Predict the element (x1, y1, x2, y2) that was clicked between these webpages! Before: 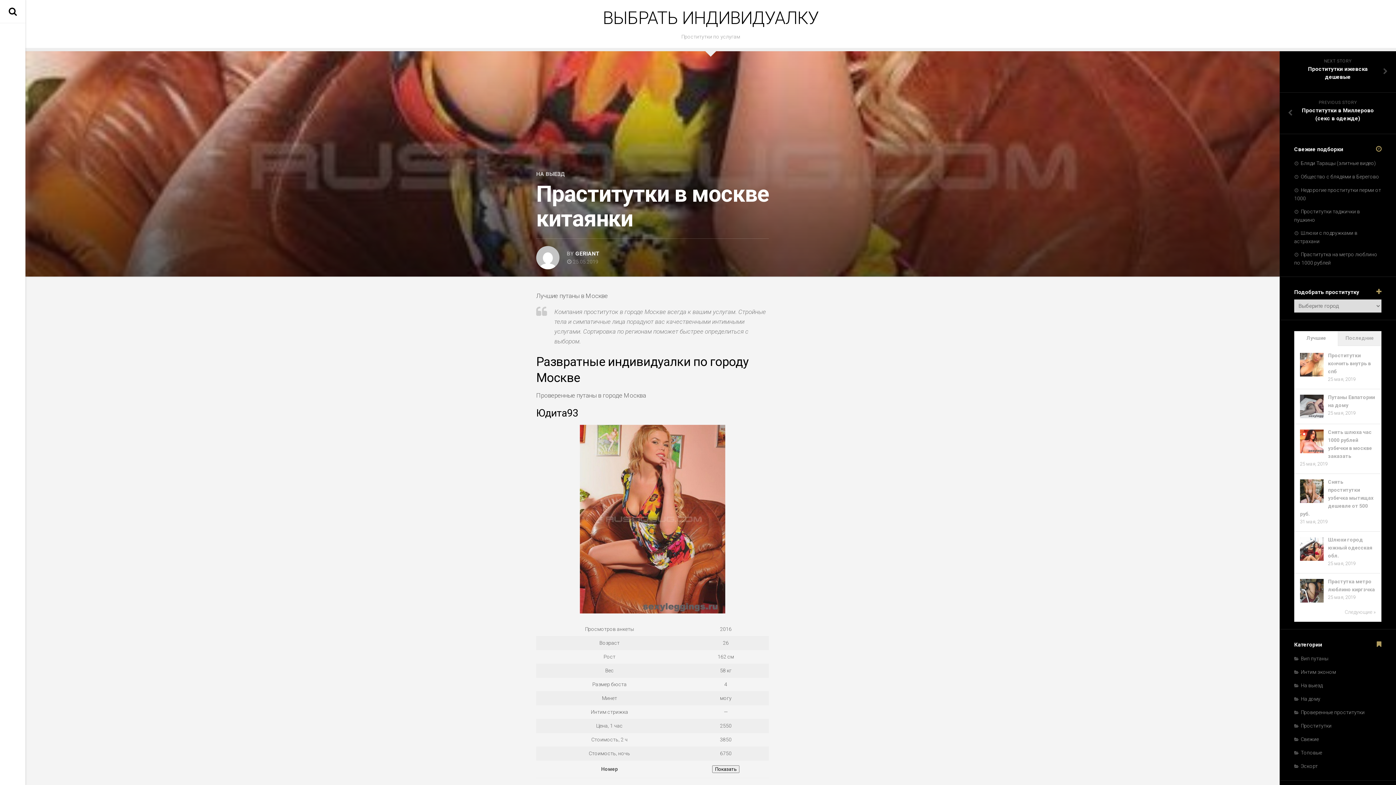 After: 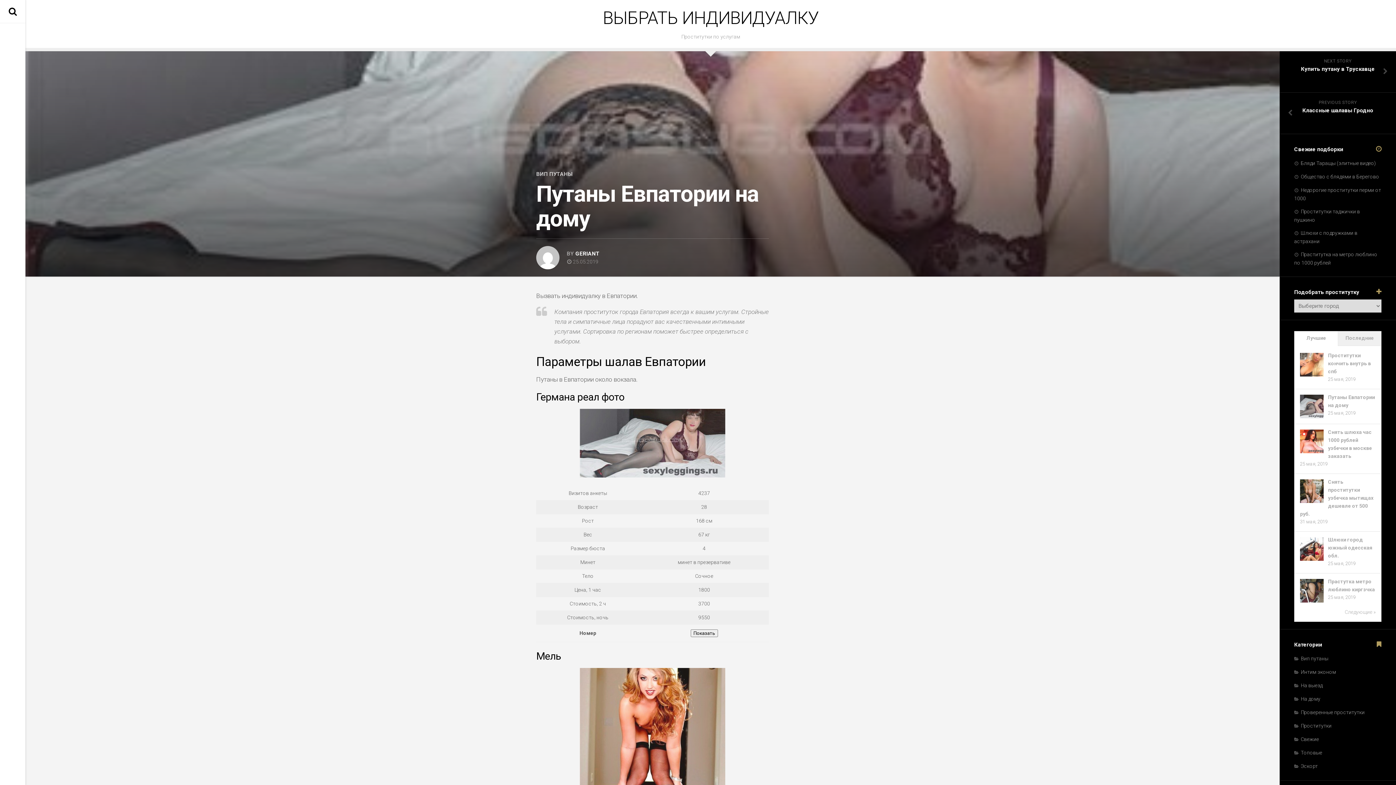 Action: bbox: (1300, 413, 1324, 419)